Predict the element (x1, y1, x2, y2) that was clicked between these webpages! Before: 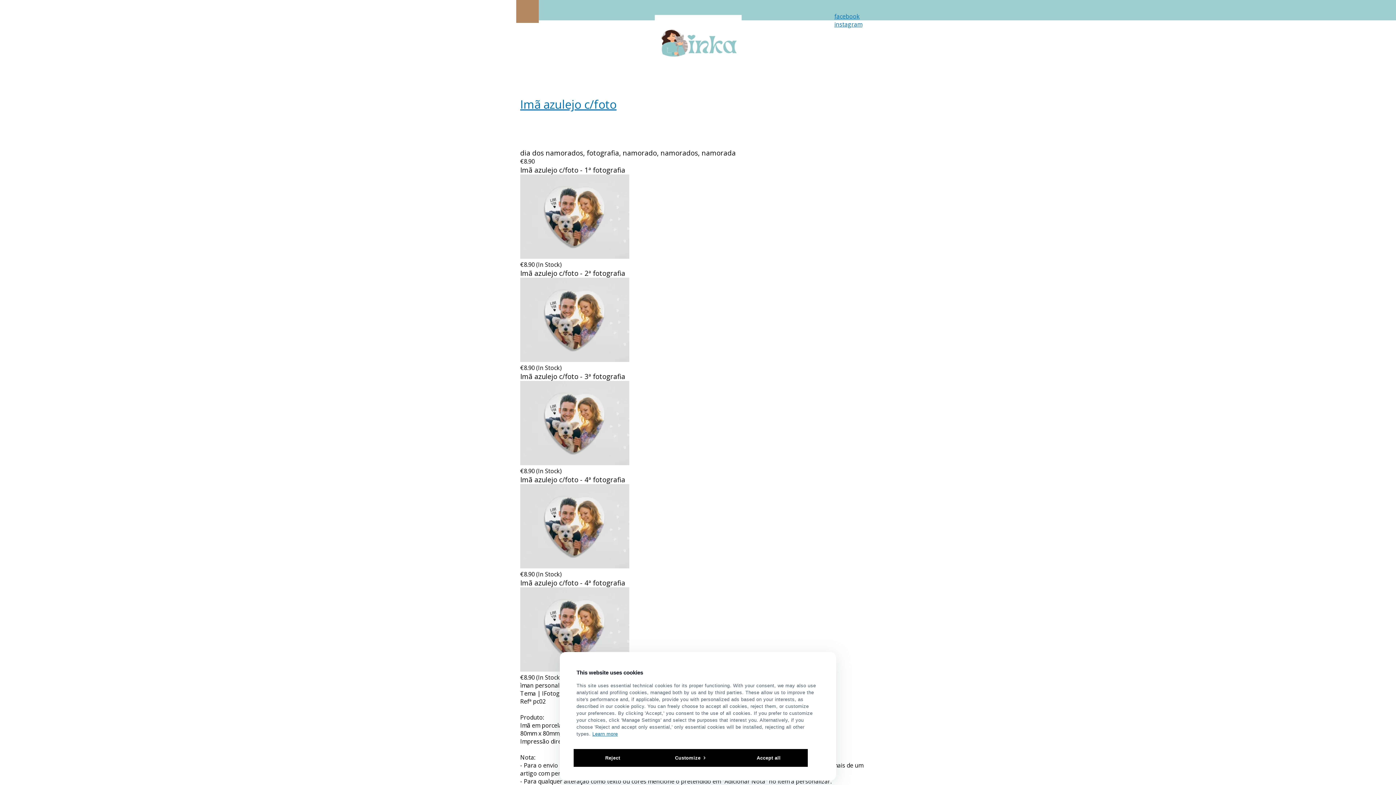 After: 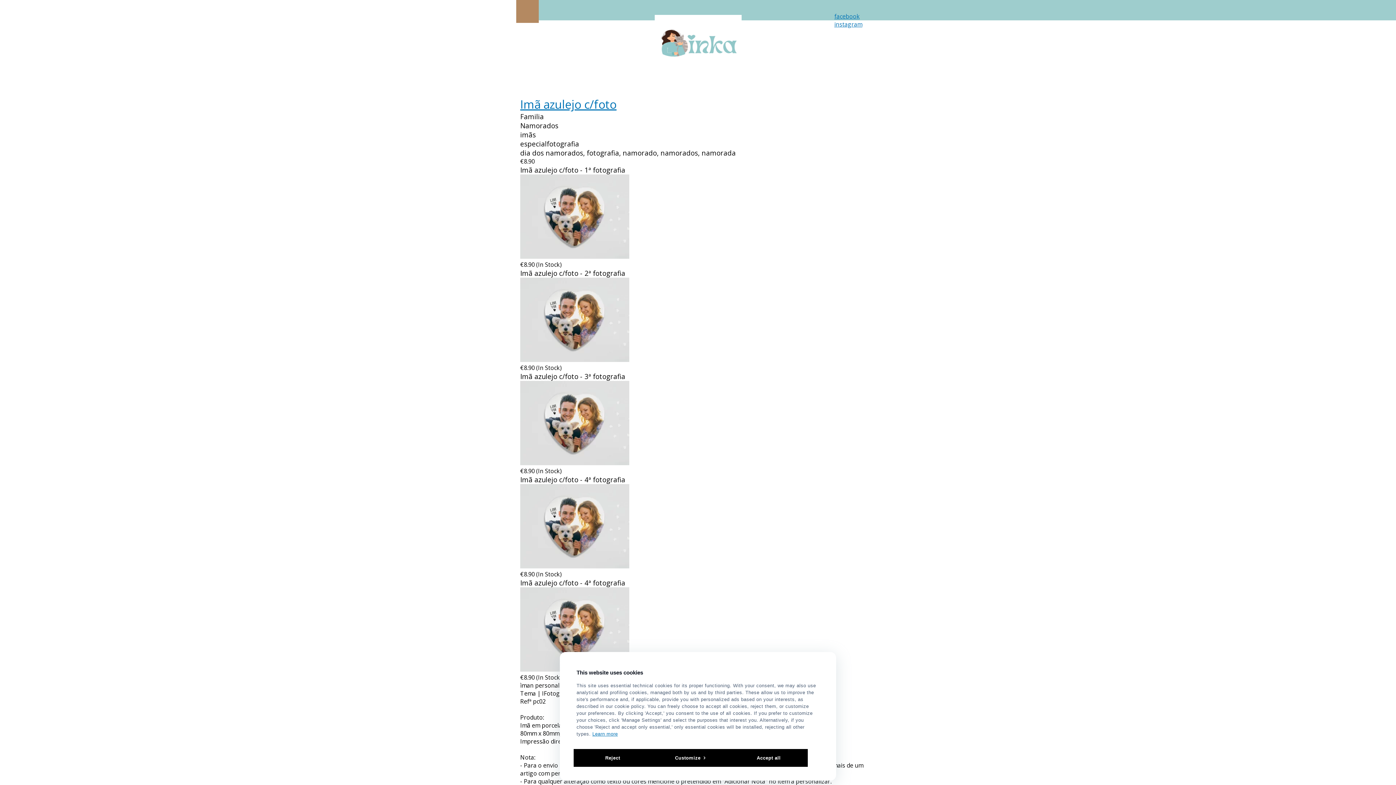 Action: label: Imã azulejo c/foto bbox: (520, 96, 616, 112)